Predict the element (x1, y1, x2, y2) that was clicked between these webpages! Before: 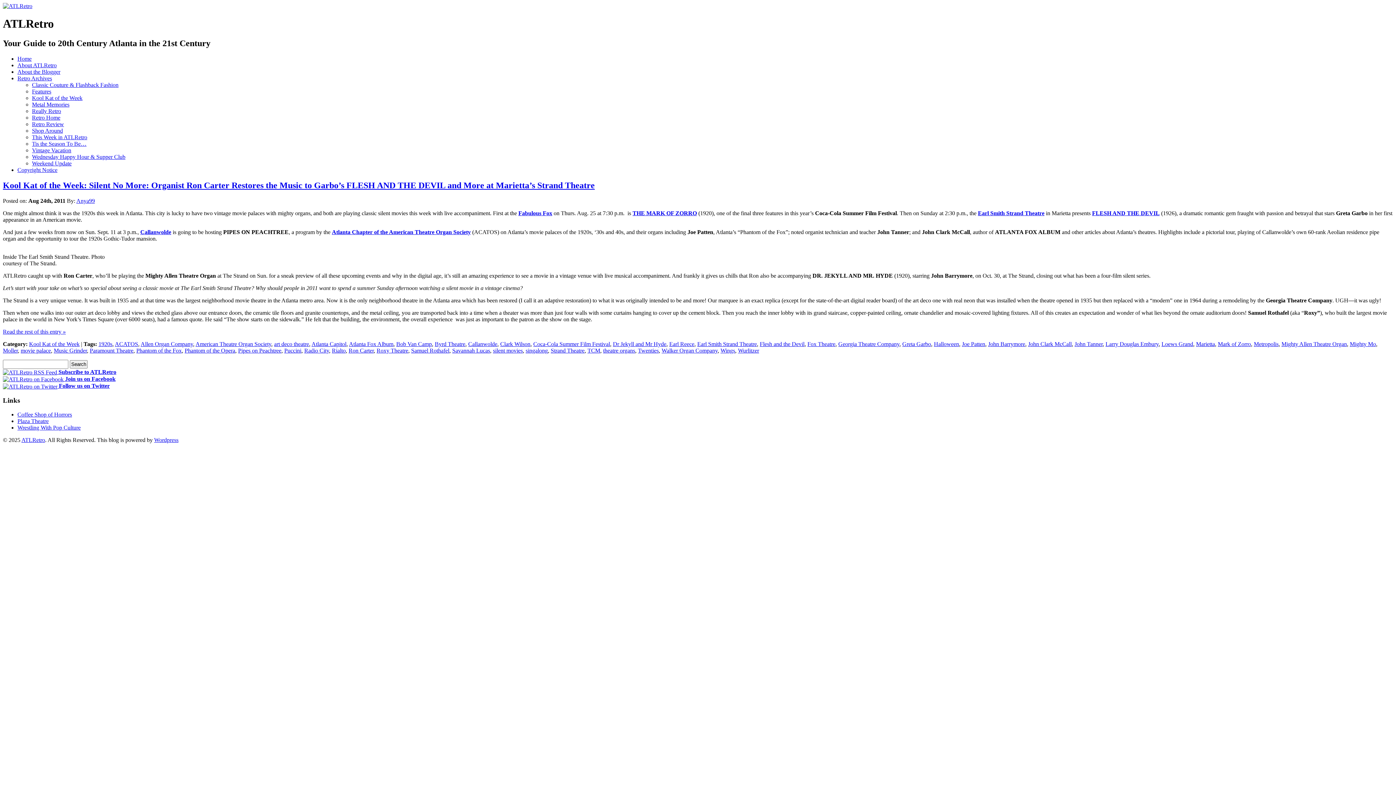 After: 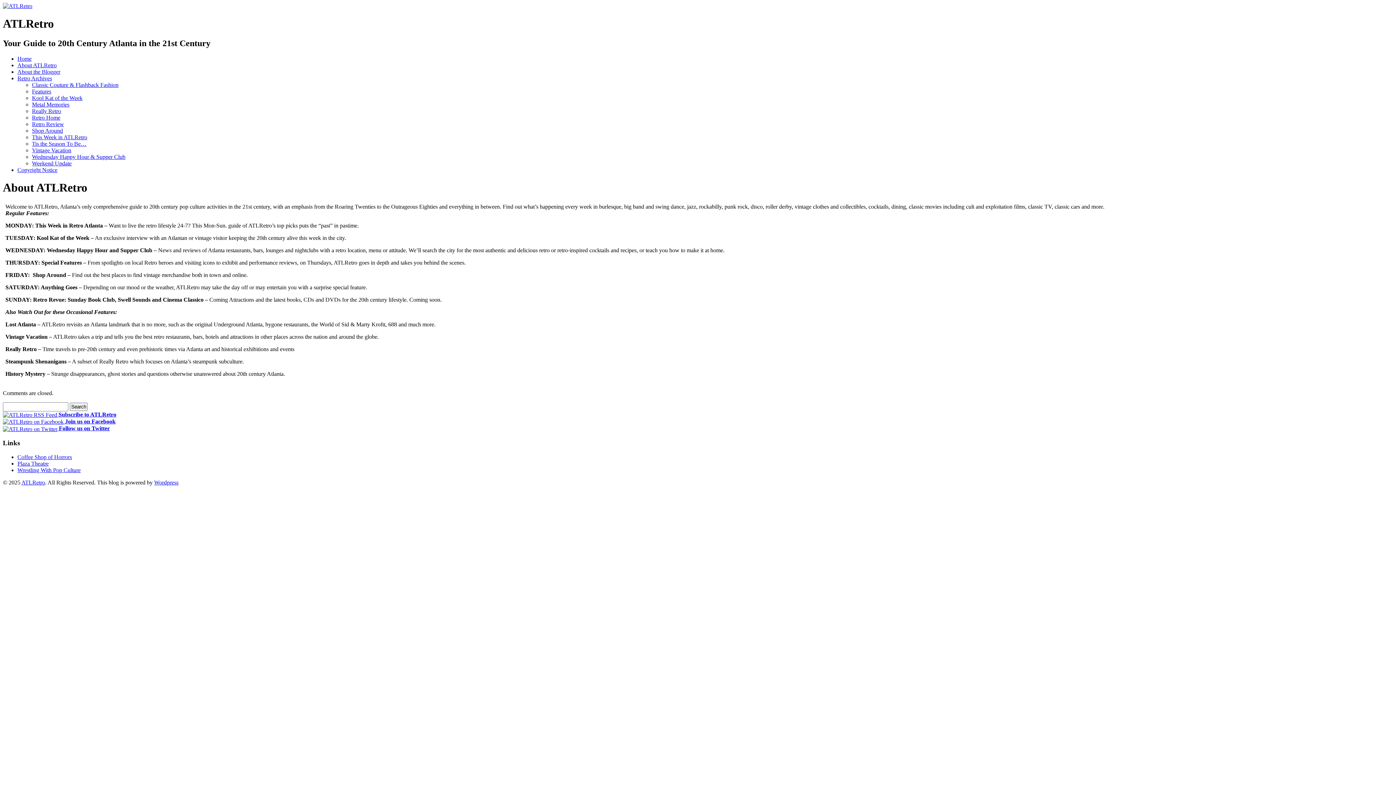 Action: label: About ATLRetro bbox: (17, 62, 56, 68)